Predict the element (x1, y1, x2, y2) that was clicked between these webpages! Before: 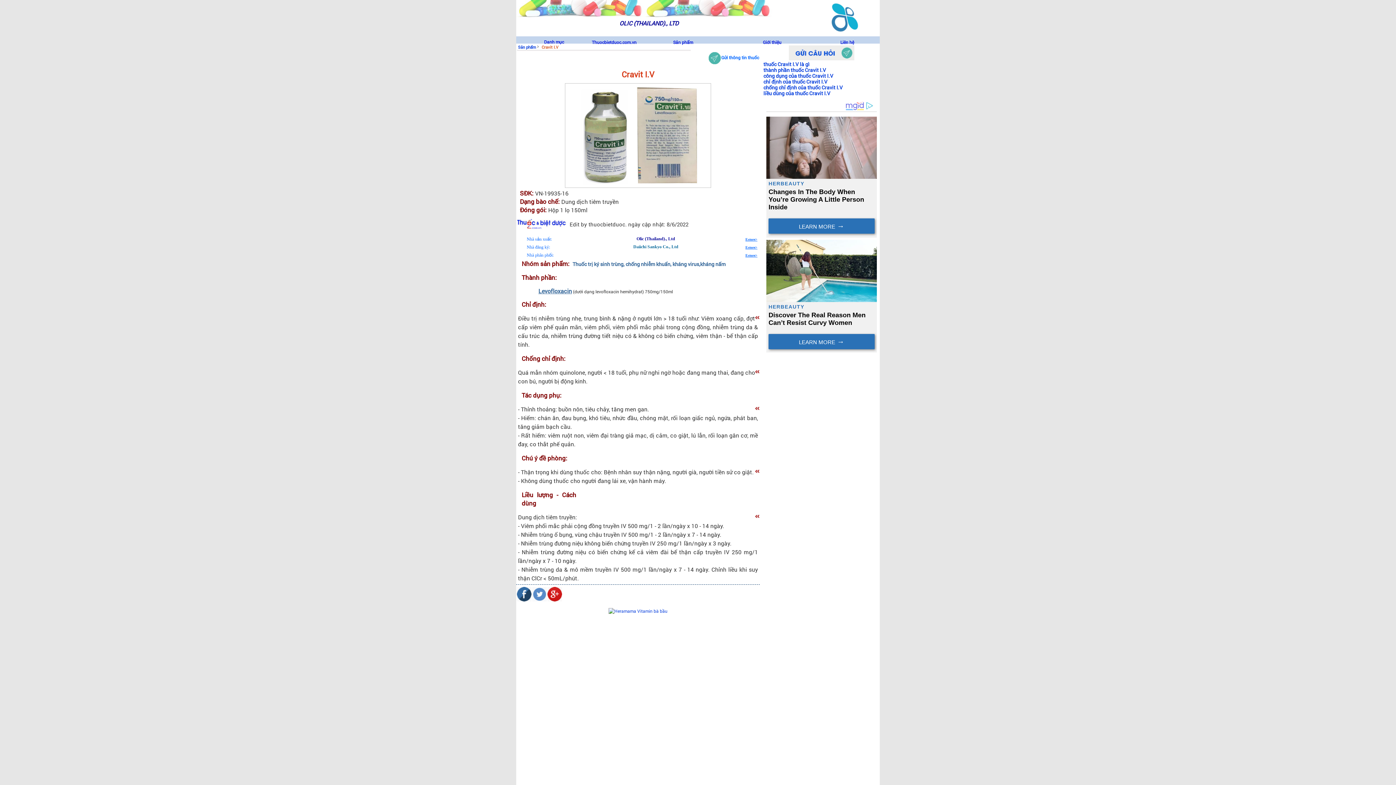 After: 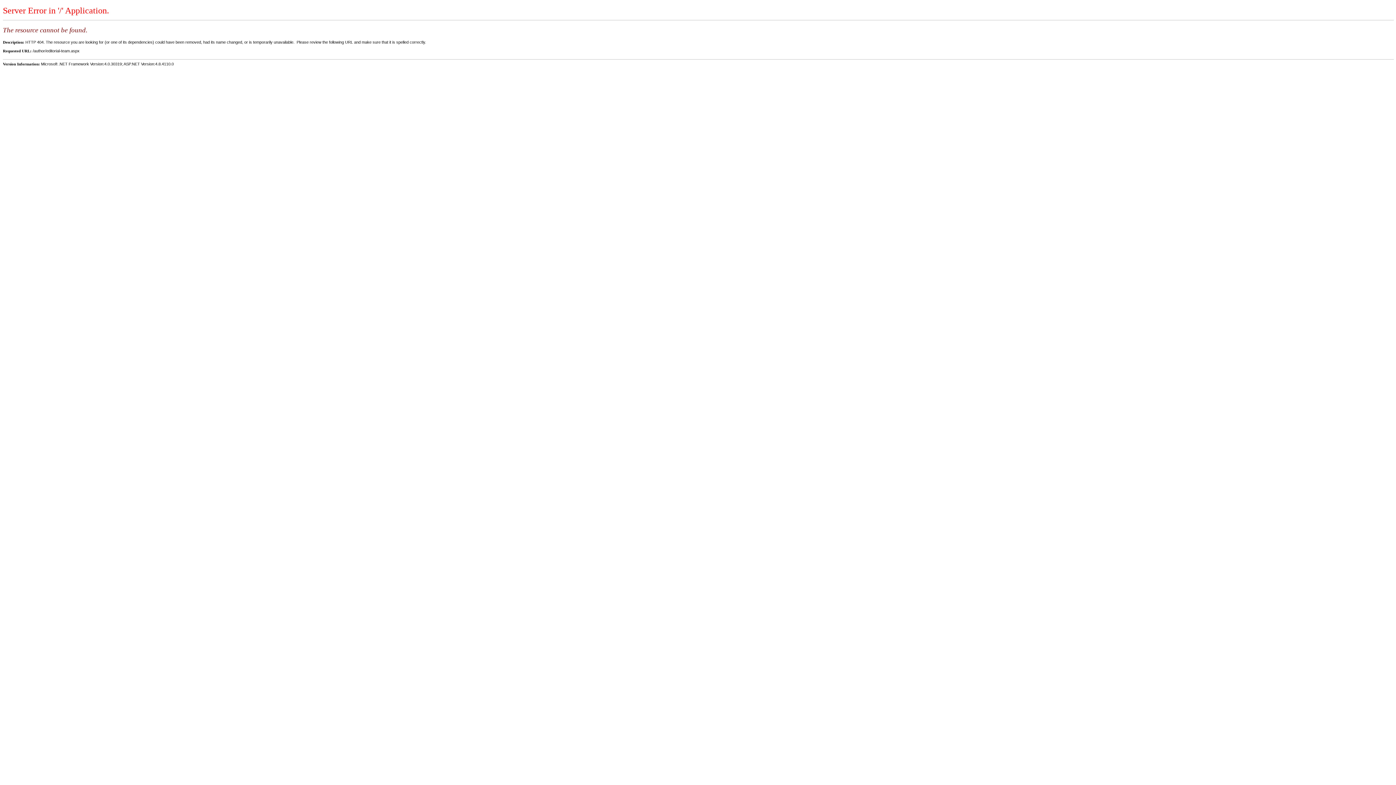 Action: bbox: (516, 217, 569, 232)